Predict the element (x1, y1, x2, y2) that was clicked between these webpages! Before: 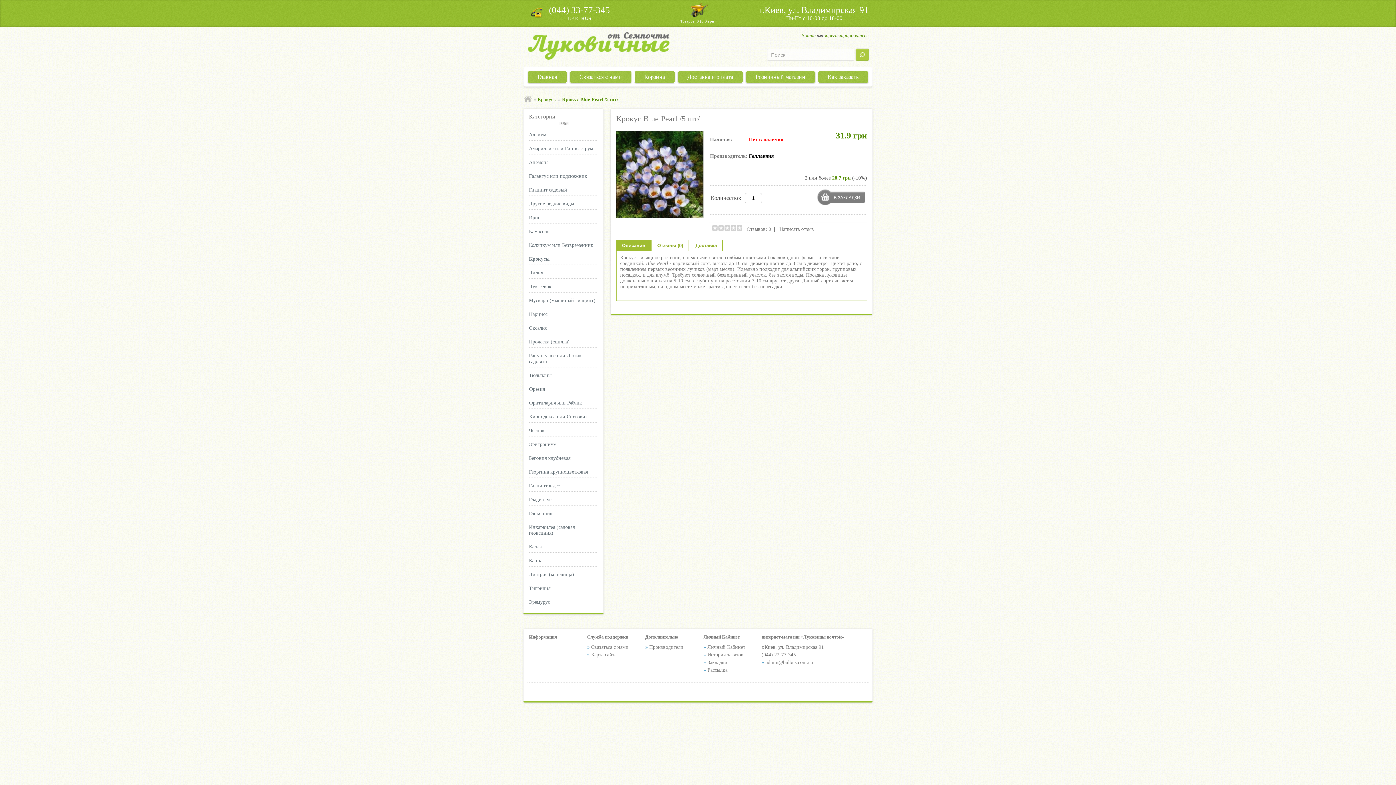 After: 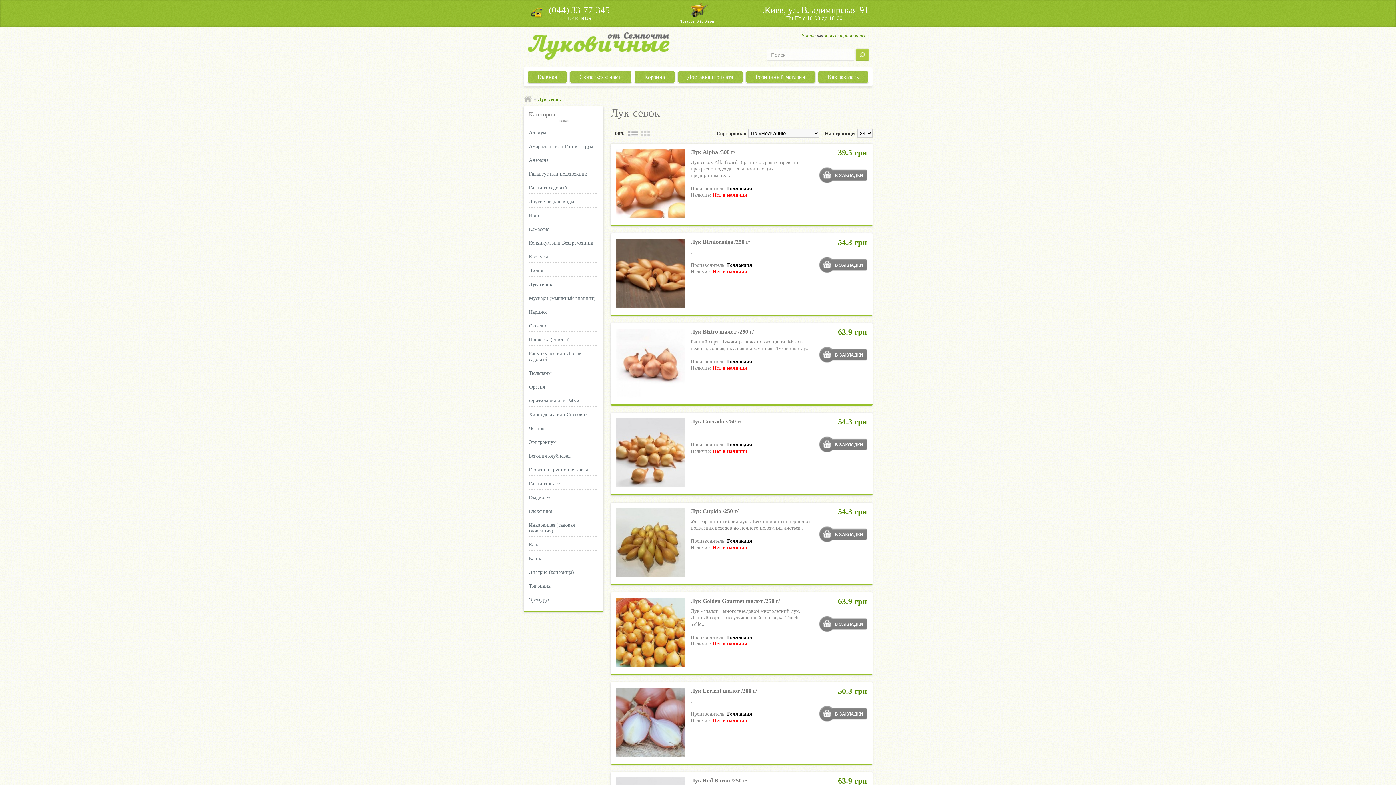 Action: bbox: (529, 284, 551, 289) label: Лук-севок